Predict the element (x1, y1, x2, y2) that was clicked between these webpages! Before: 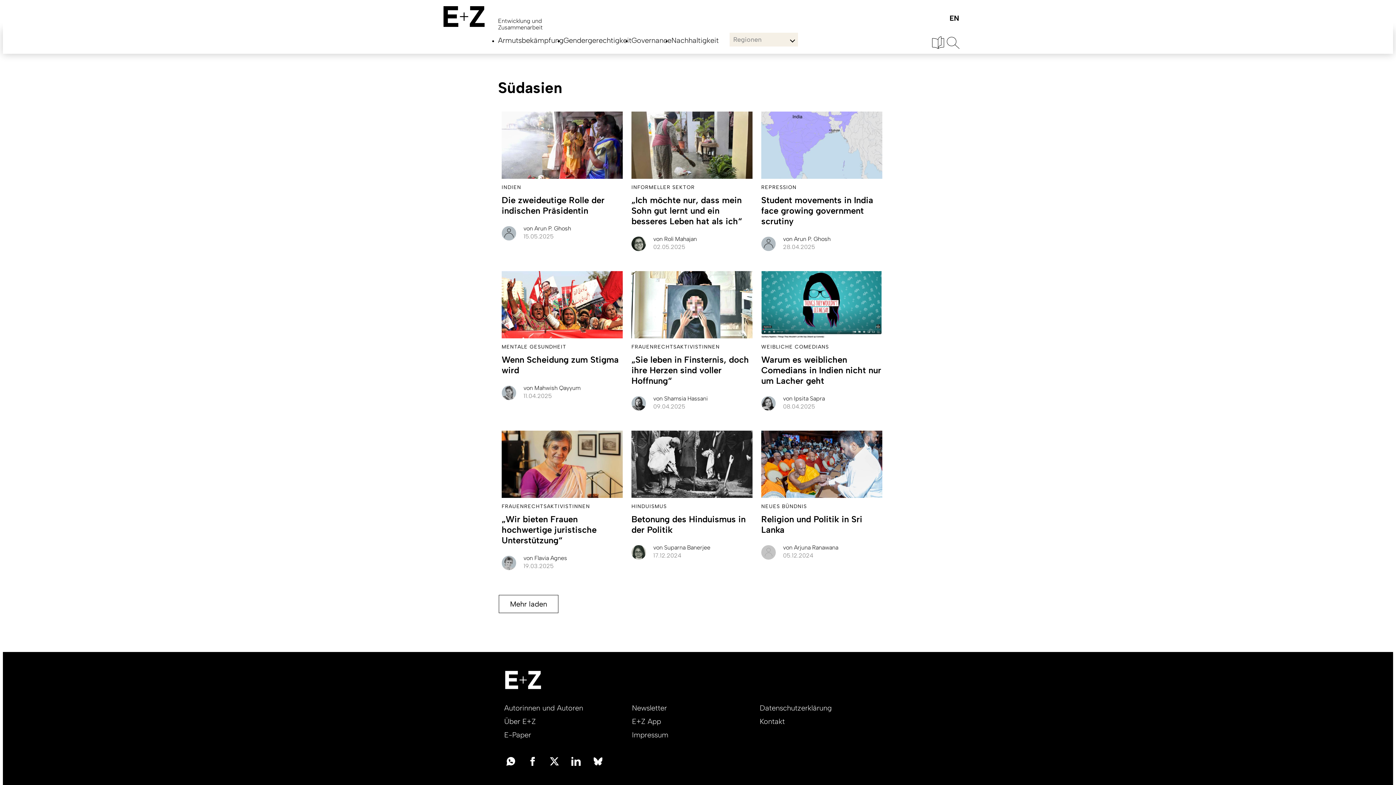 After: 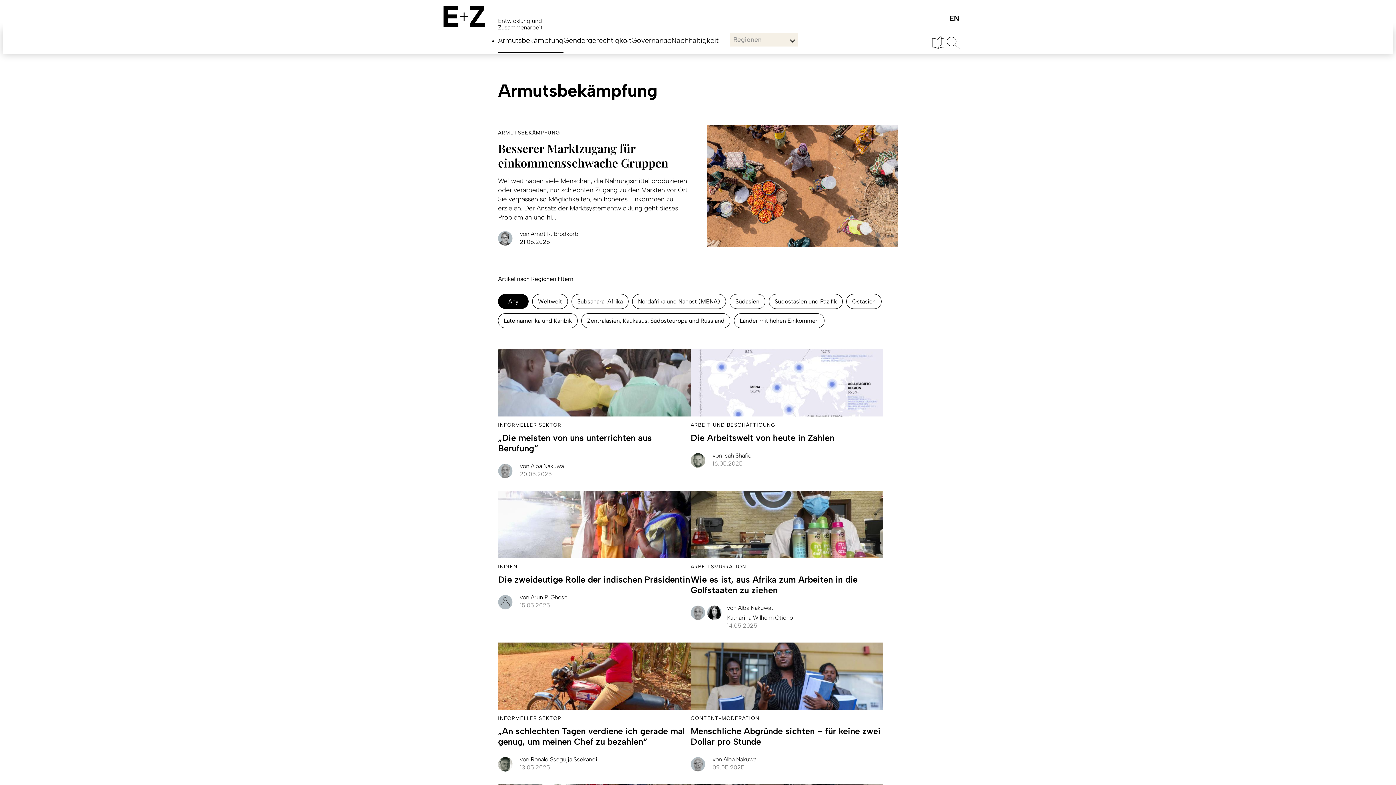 Action: bbox: (498, 36, 563, 52) label: Armutsbekämpfung